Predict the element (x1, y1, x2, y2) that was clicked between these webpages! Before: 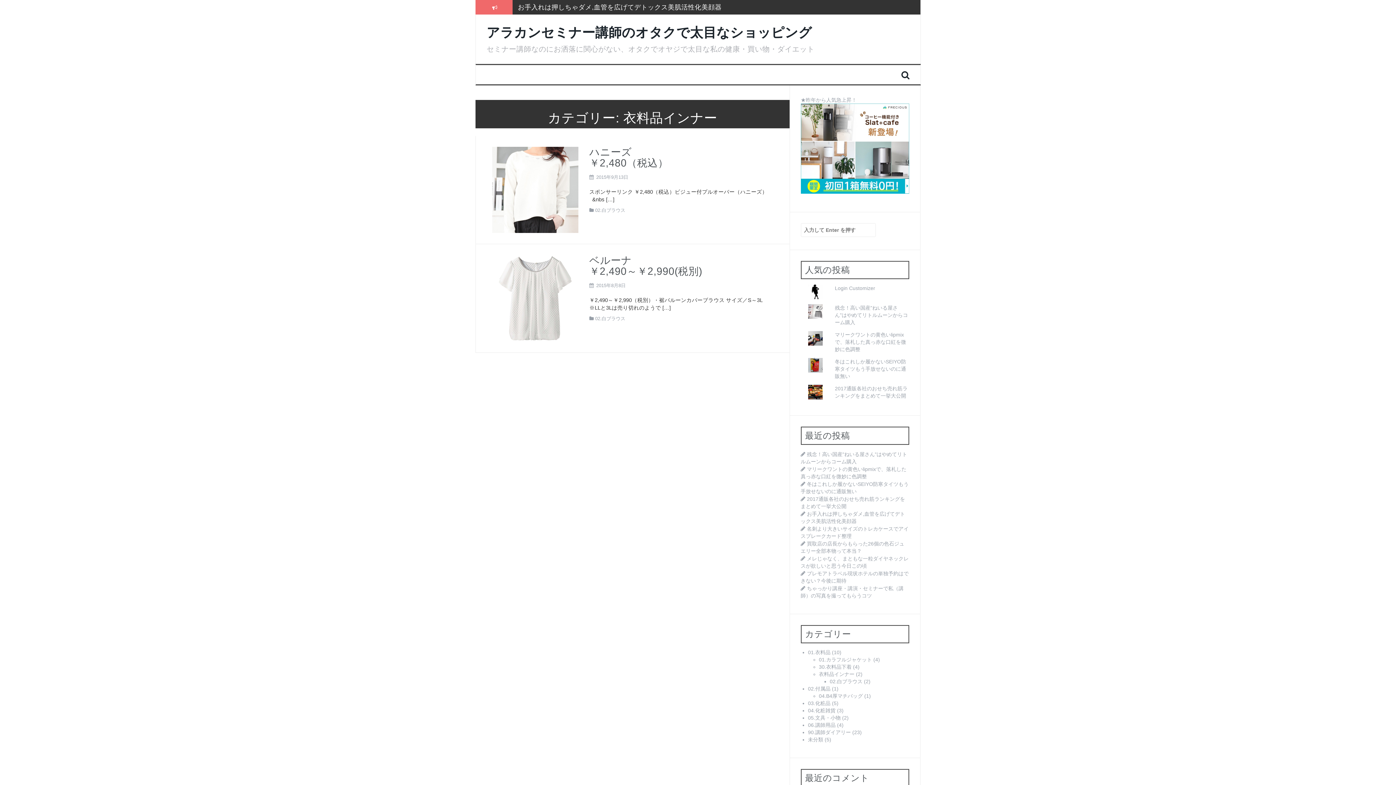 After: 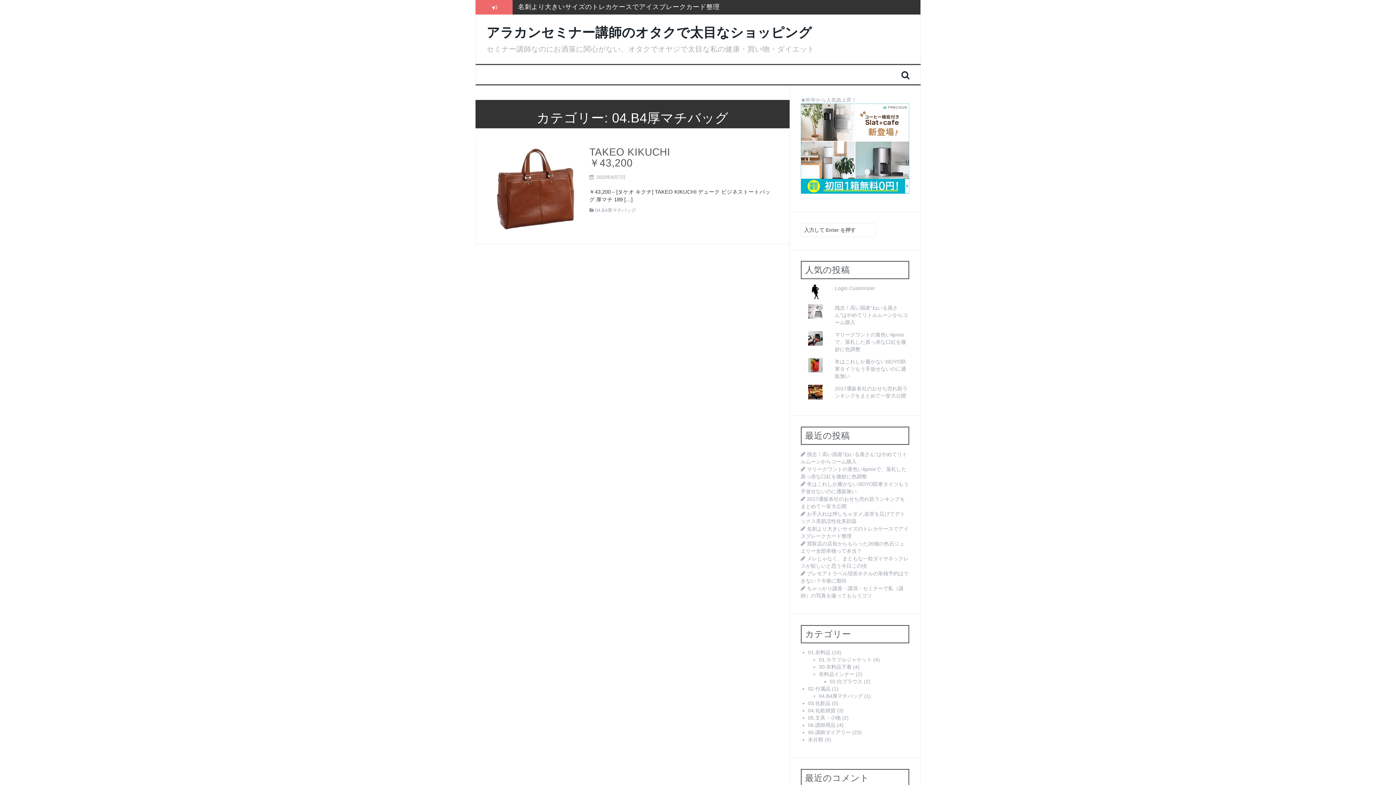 Action: label: 04.B4厚マチバッグ bbox: (819, 693, 863, 699)